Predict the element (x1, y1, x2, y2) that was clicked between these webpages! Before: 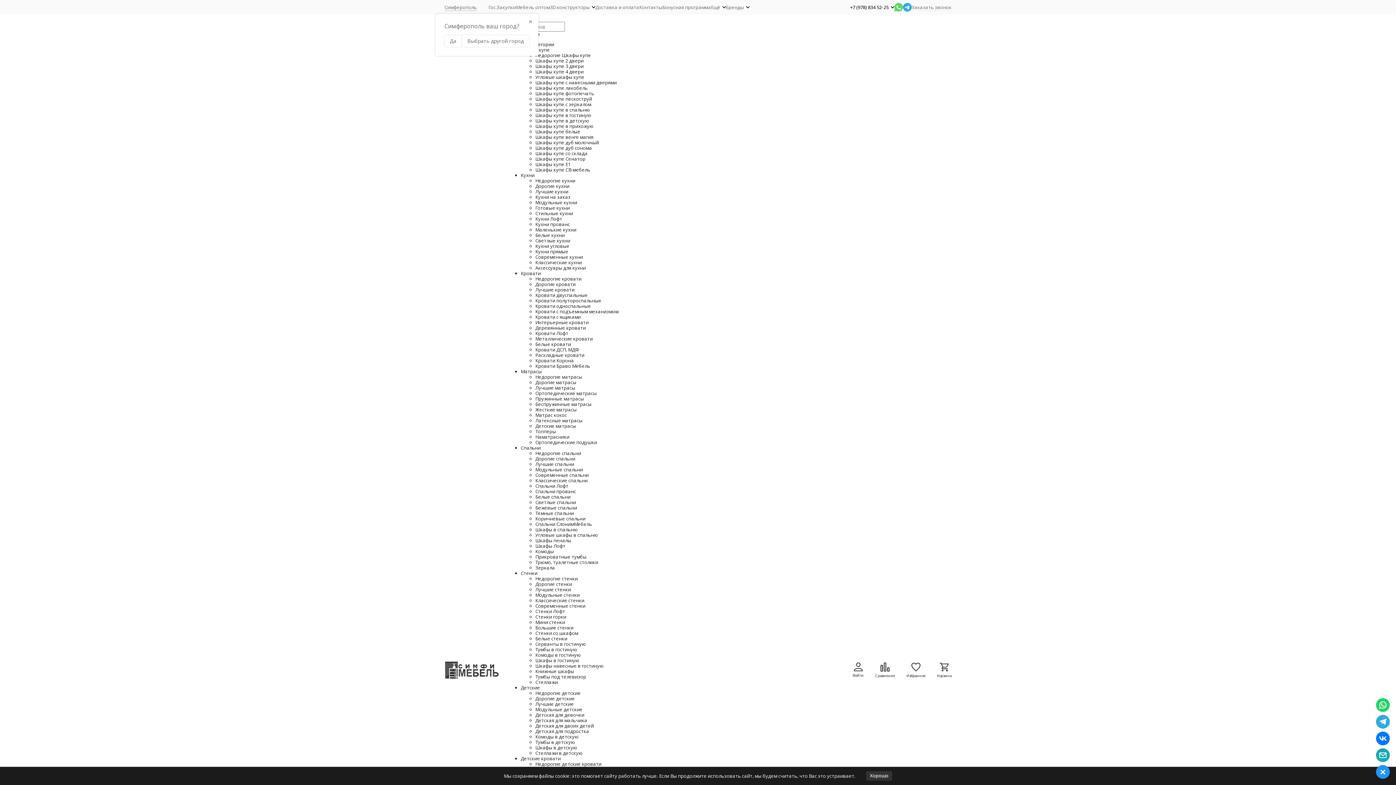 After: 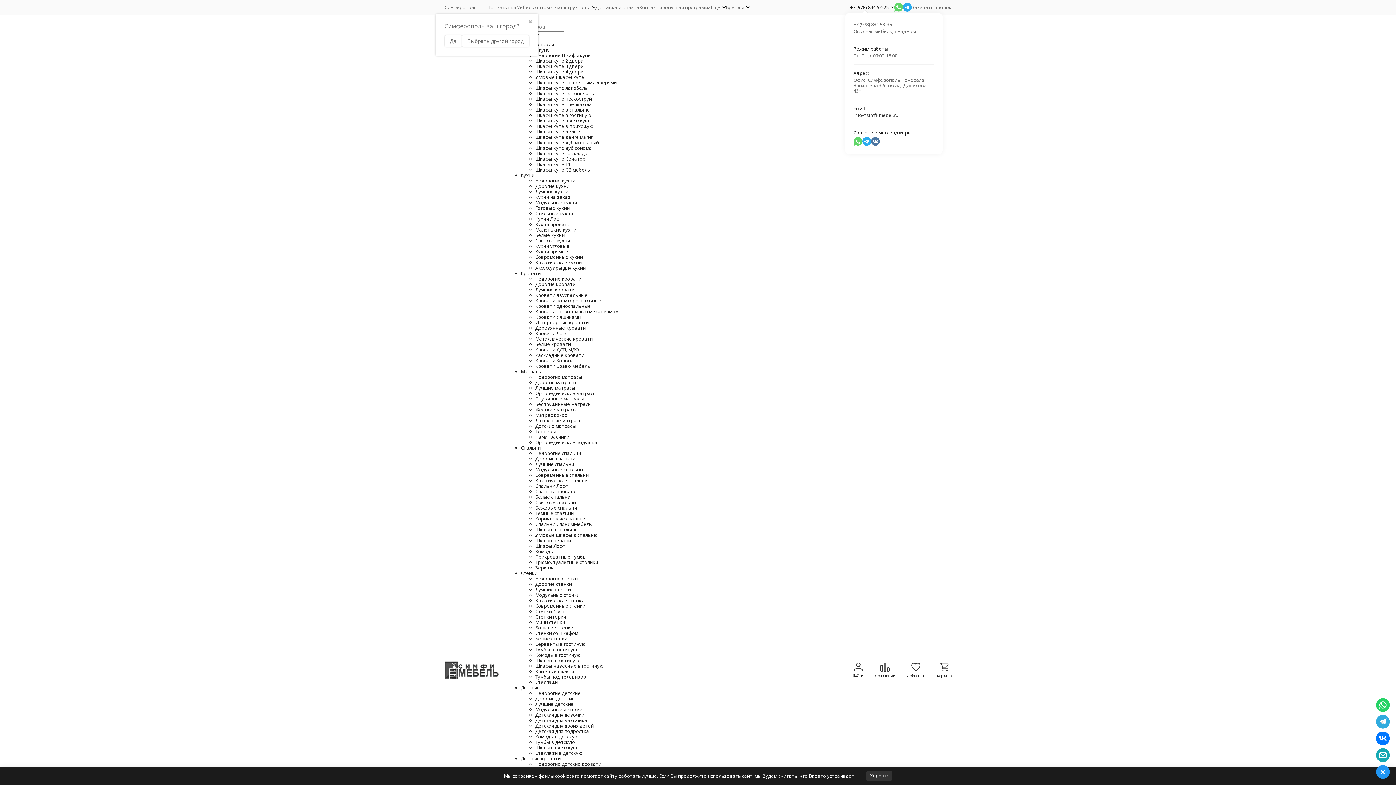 Action: label: +7 (978) 834 52-25 bbox: (850, 4, 894, 10)